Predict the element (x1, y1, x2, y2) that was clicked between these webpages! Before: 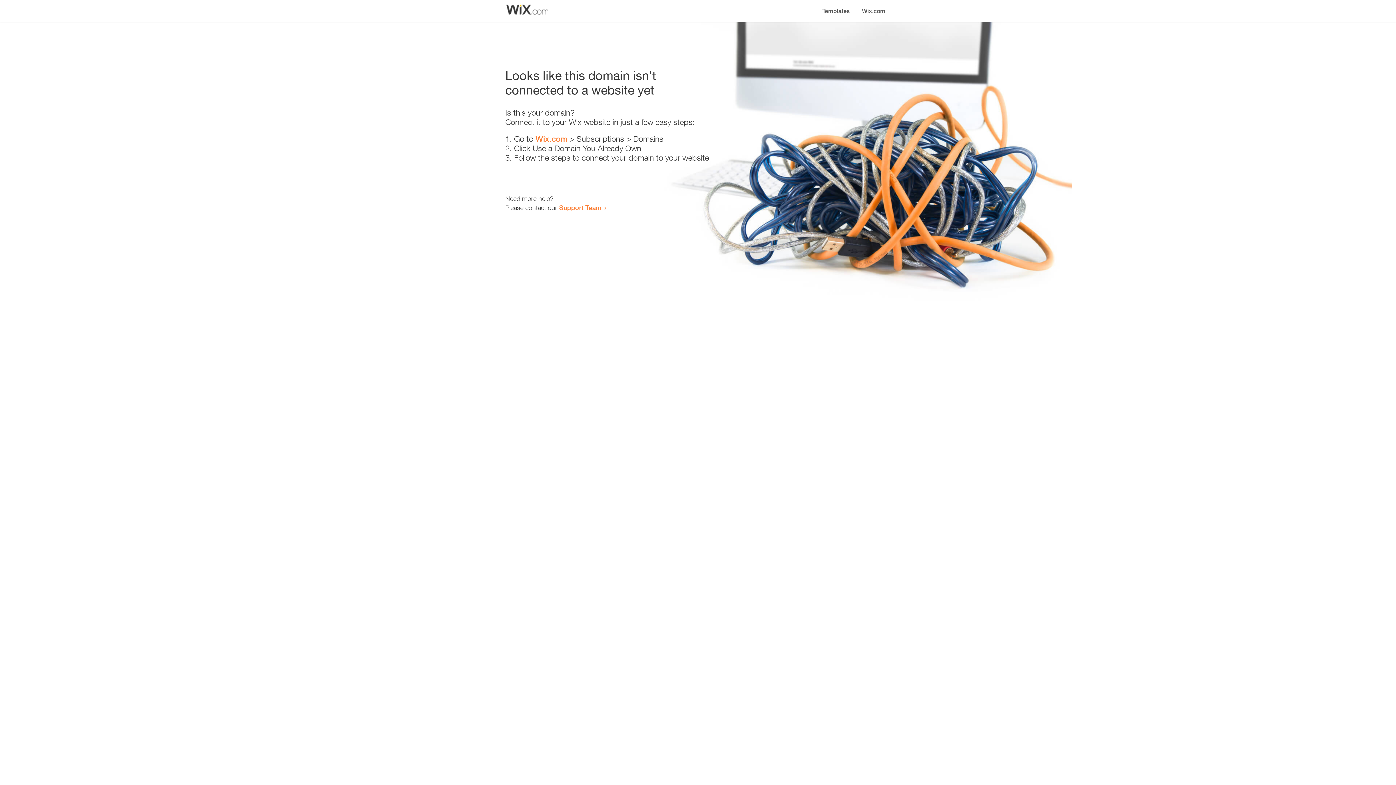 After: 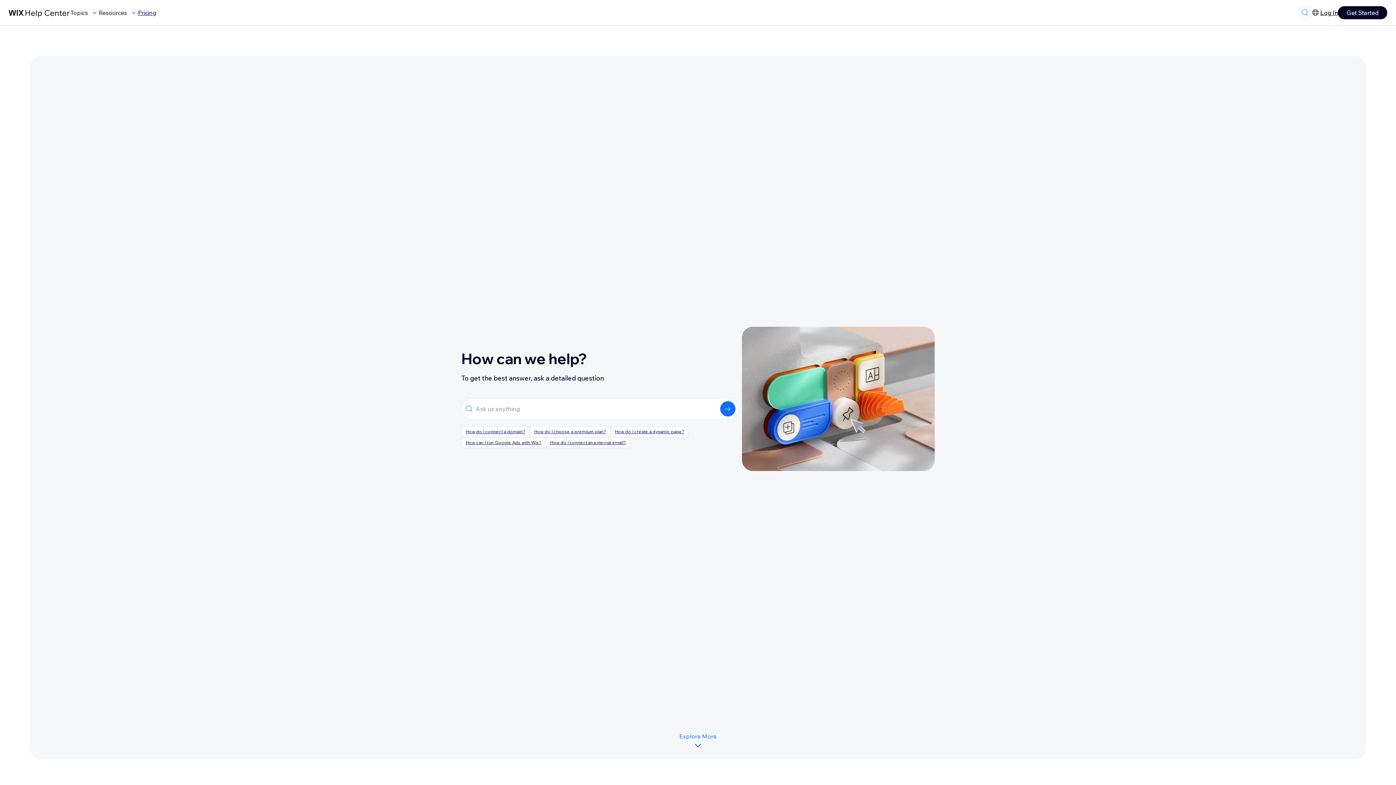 Action: label: Support Team bbox: (559, 203, 601, 211)